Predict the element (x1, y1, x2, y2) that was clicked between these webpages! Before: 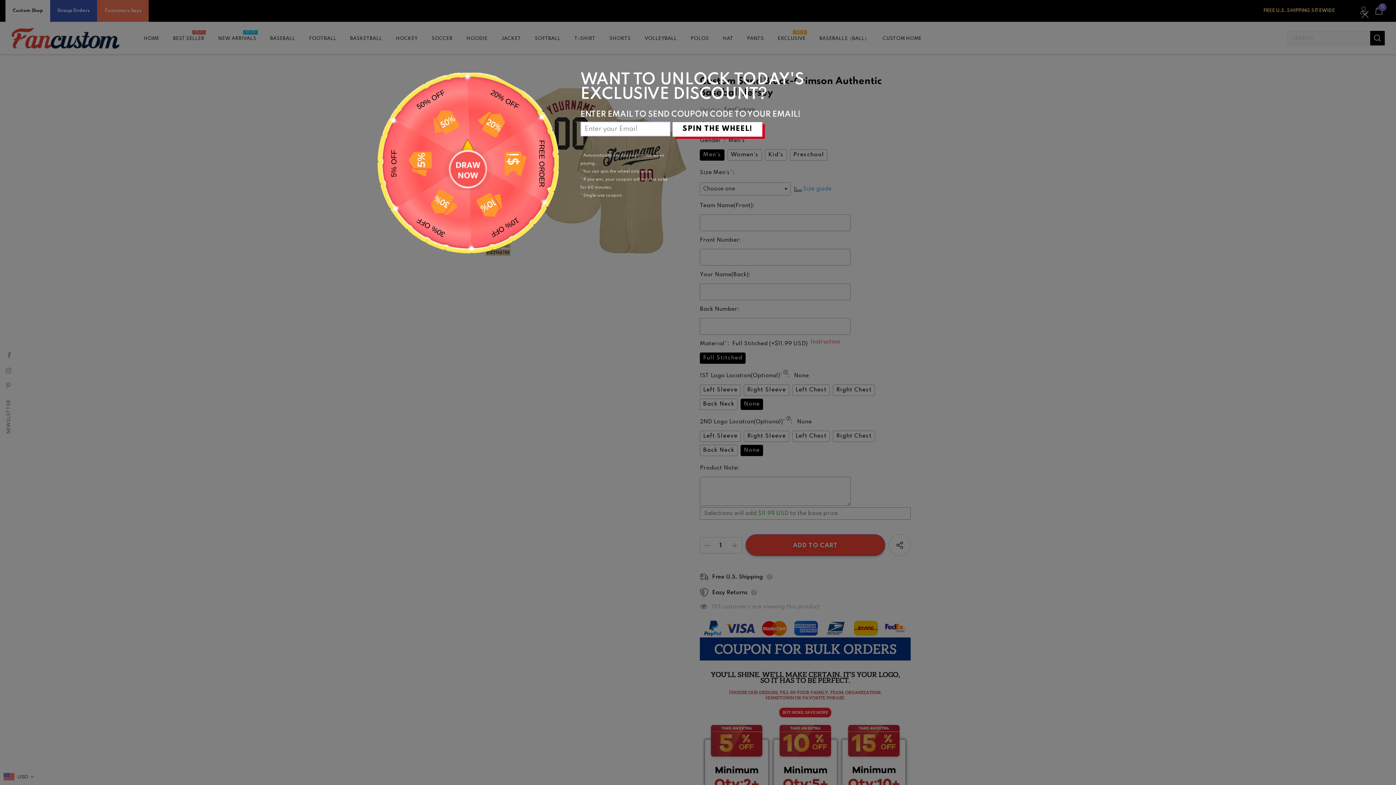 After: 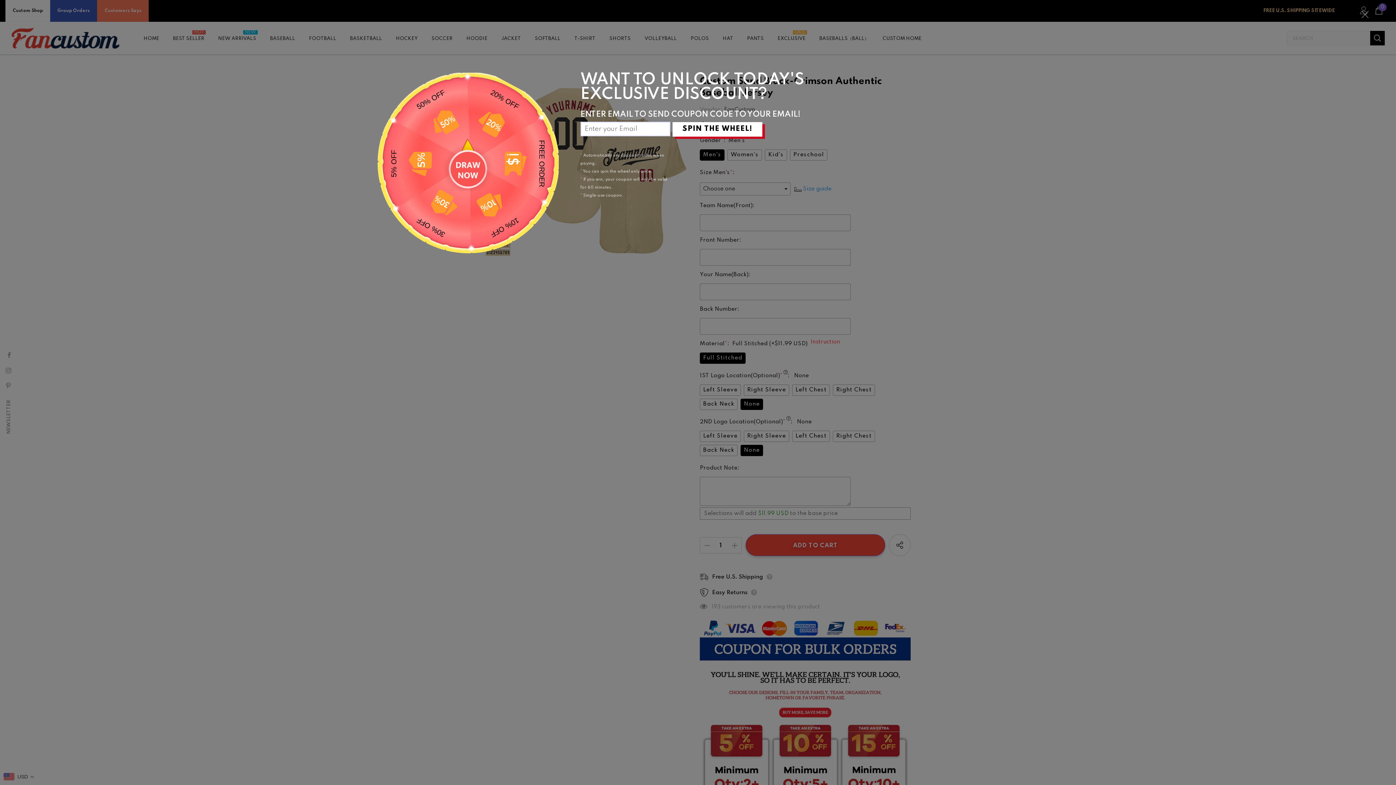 Action: label: SPIN THE WHEEL! bbox: (672, 122, 762, 136)